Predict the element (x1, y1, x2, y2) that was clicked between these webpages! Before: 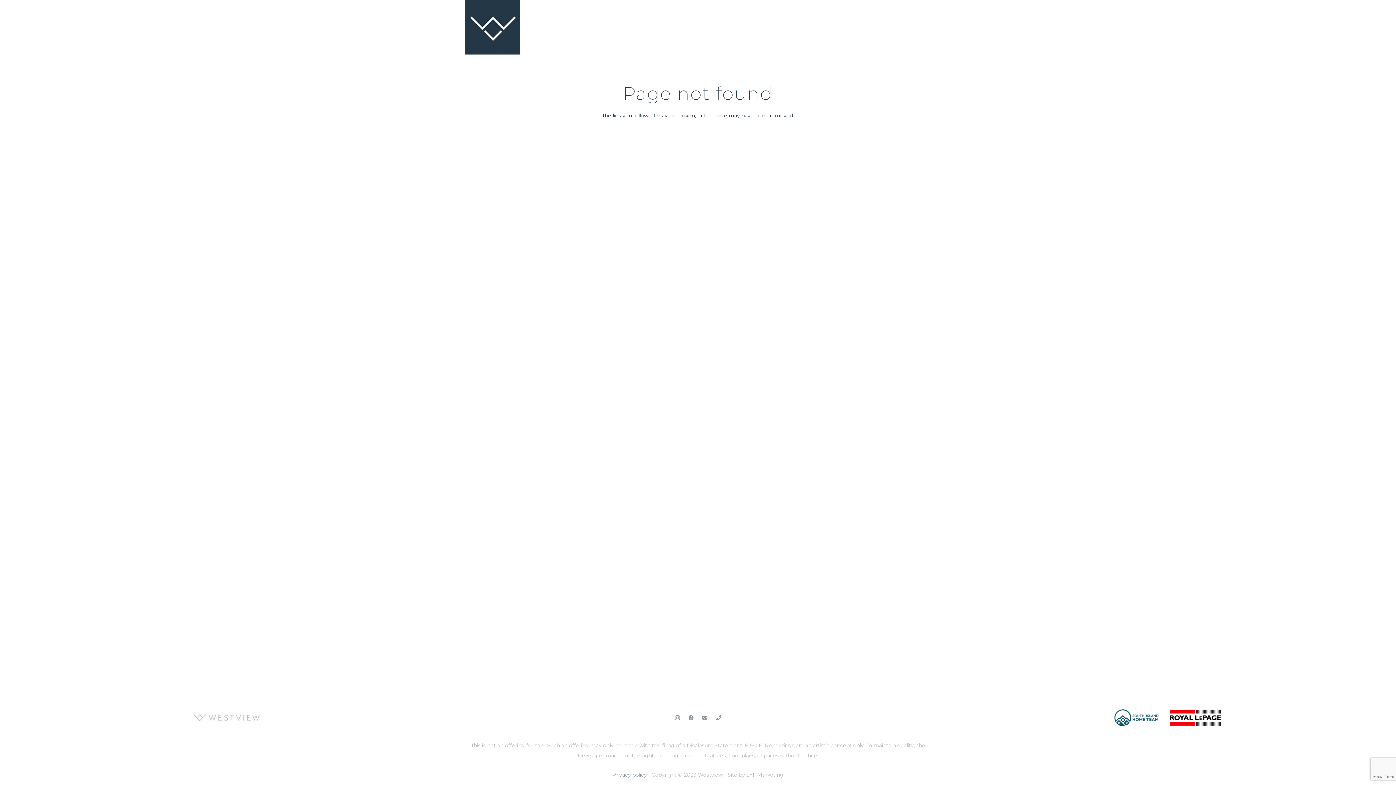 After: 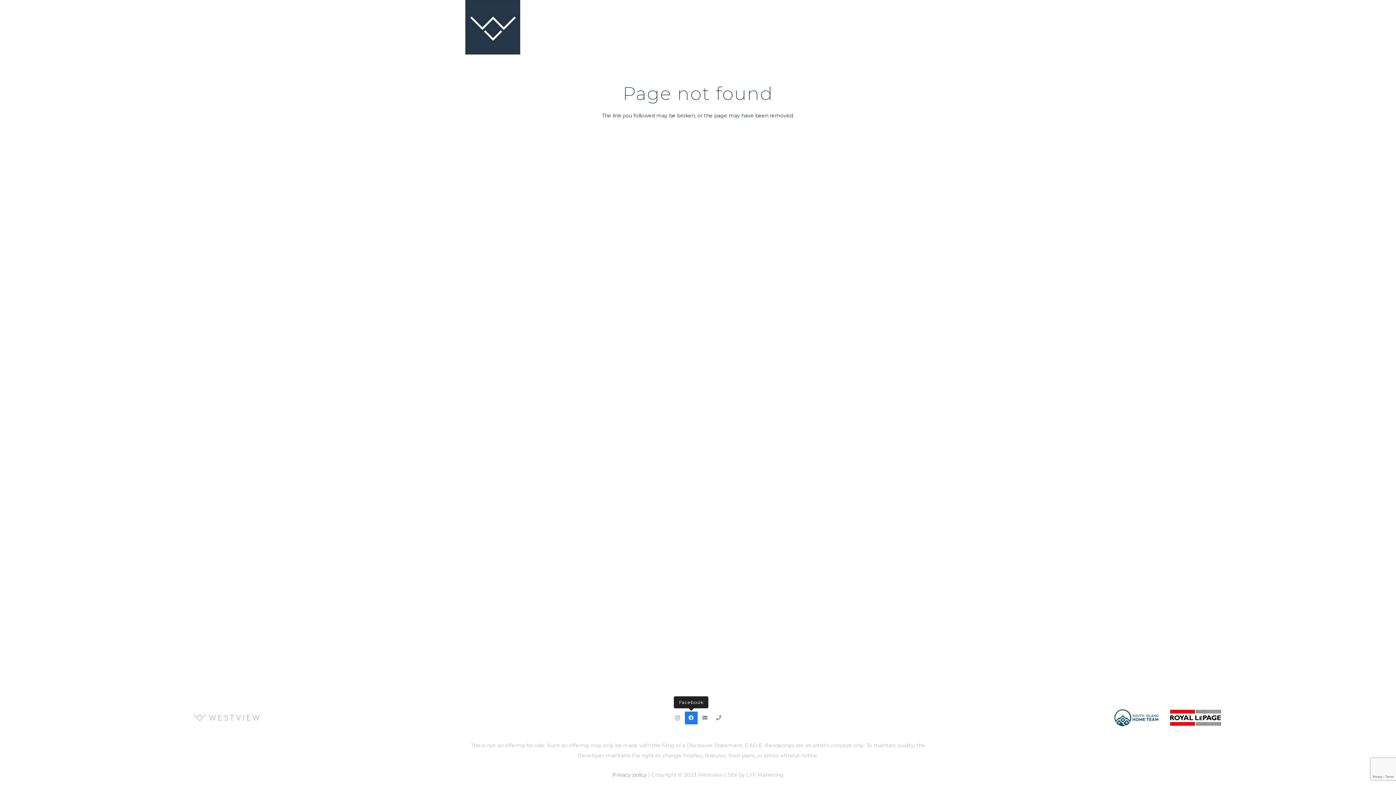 Action: bbox: (684, 711, 697, 724) label: Facebook